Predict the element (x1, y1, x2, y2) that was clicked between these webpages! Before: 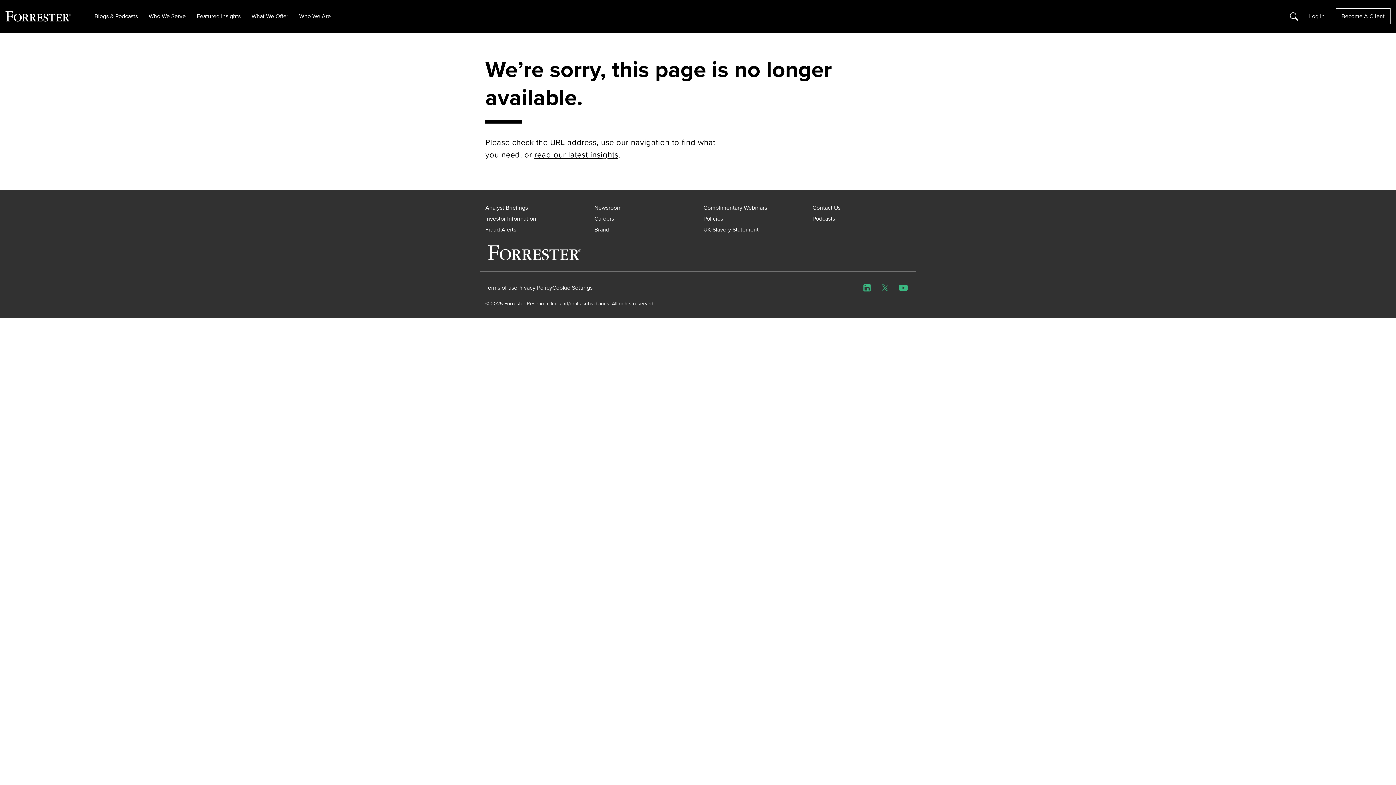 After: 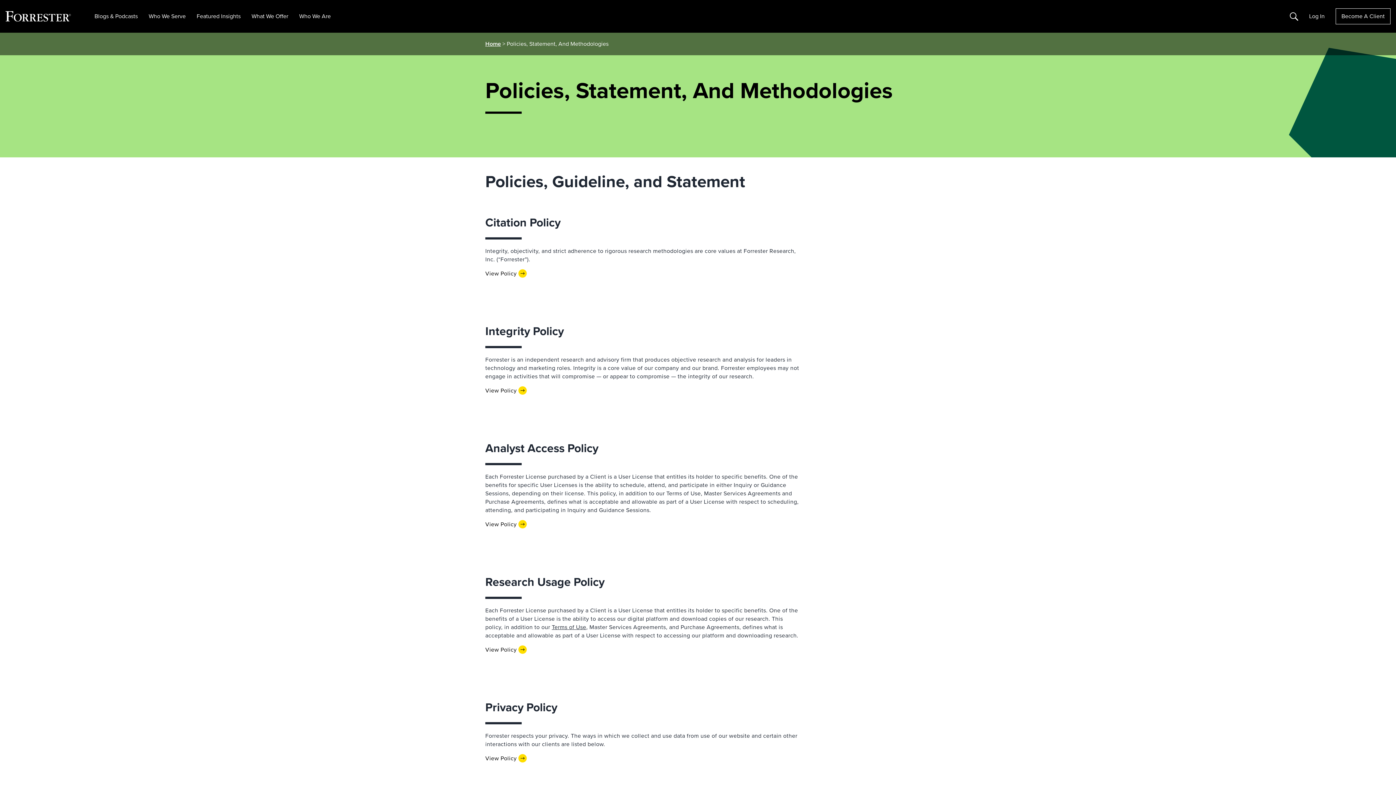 Action: label: UK Slavery Statement bbox: (703, 225, 758, 233)